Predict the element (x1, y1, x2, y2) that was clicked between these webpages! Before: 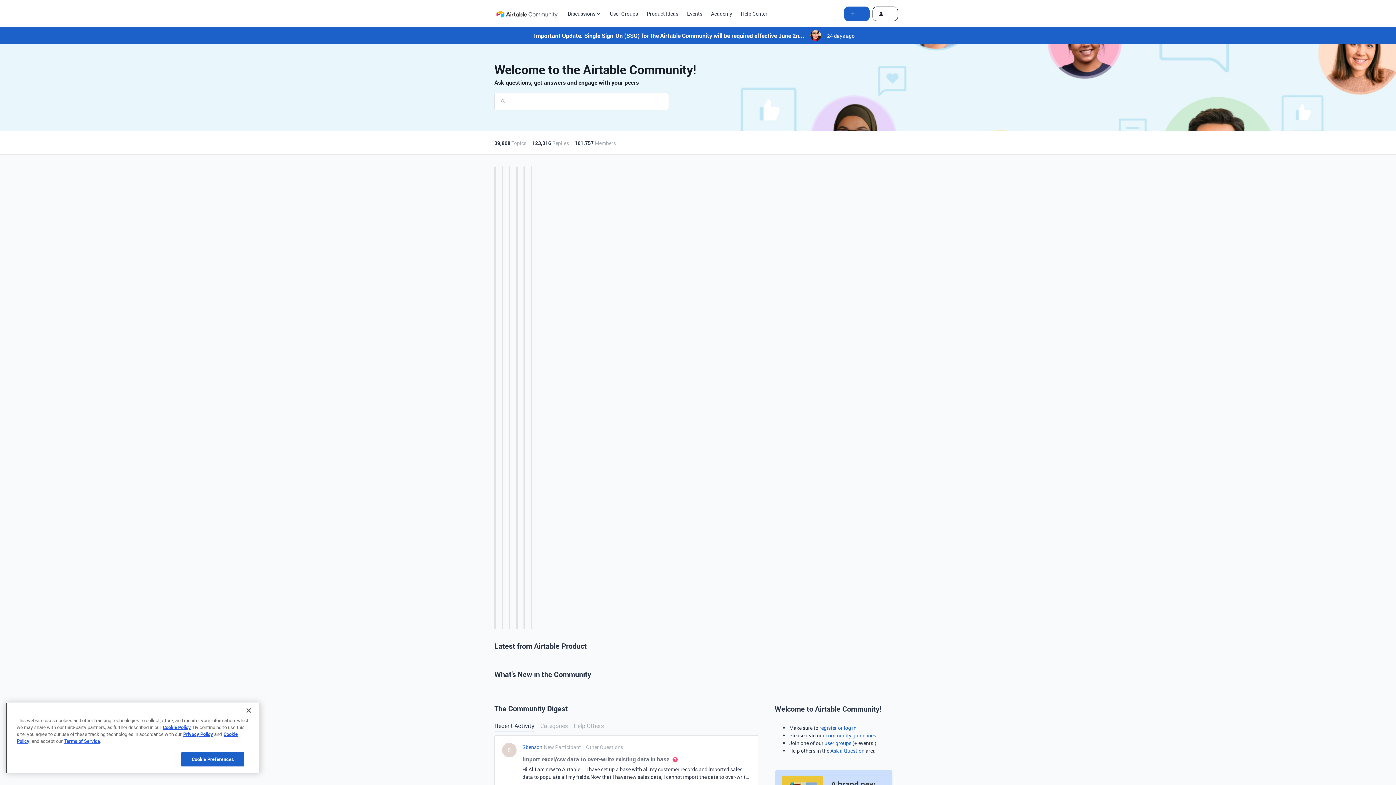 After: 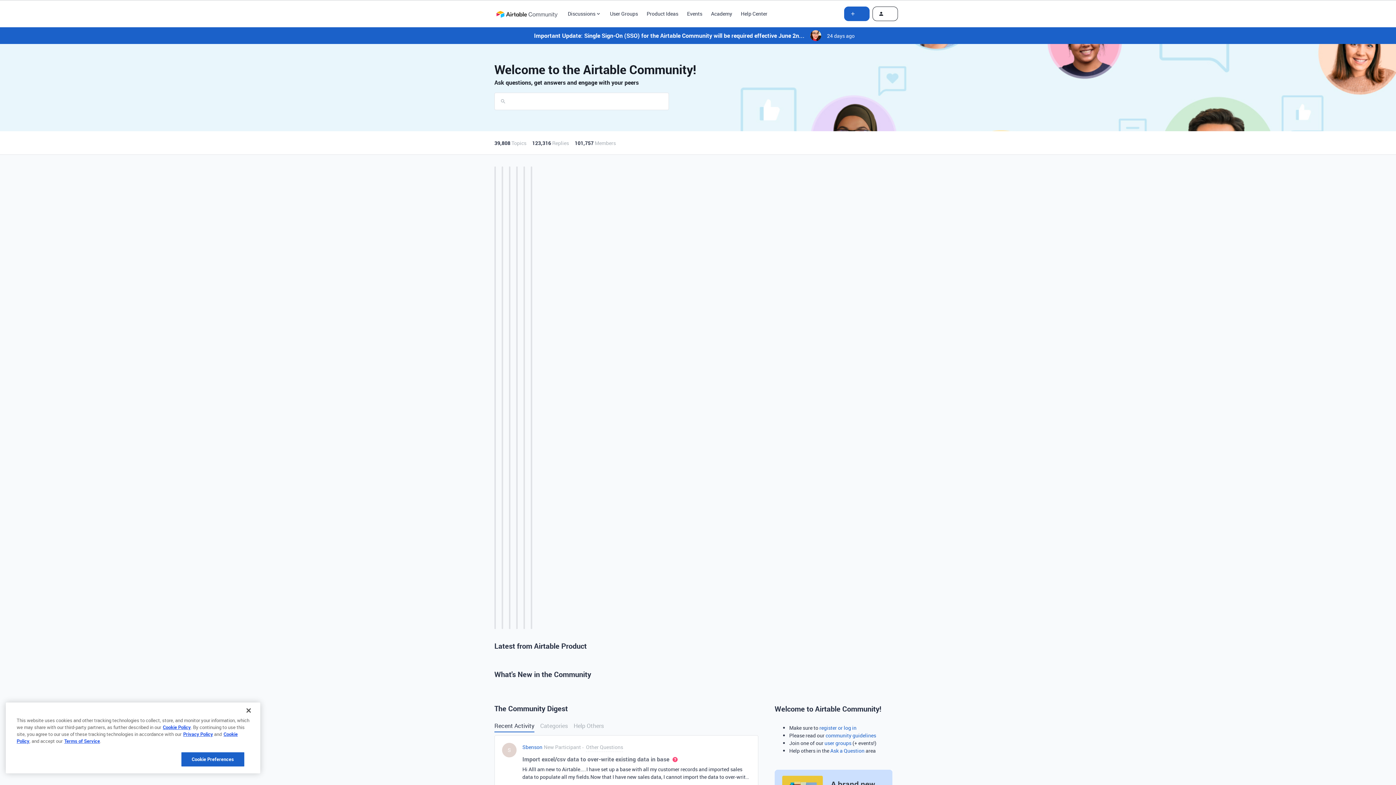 Action: bbox: (711, 9, 732, 17) label: Academy